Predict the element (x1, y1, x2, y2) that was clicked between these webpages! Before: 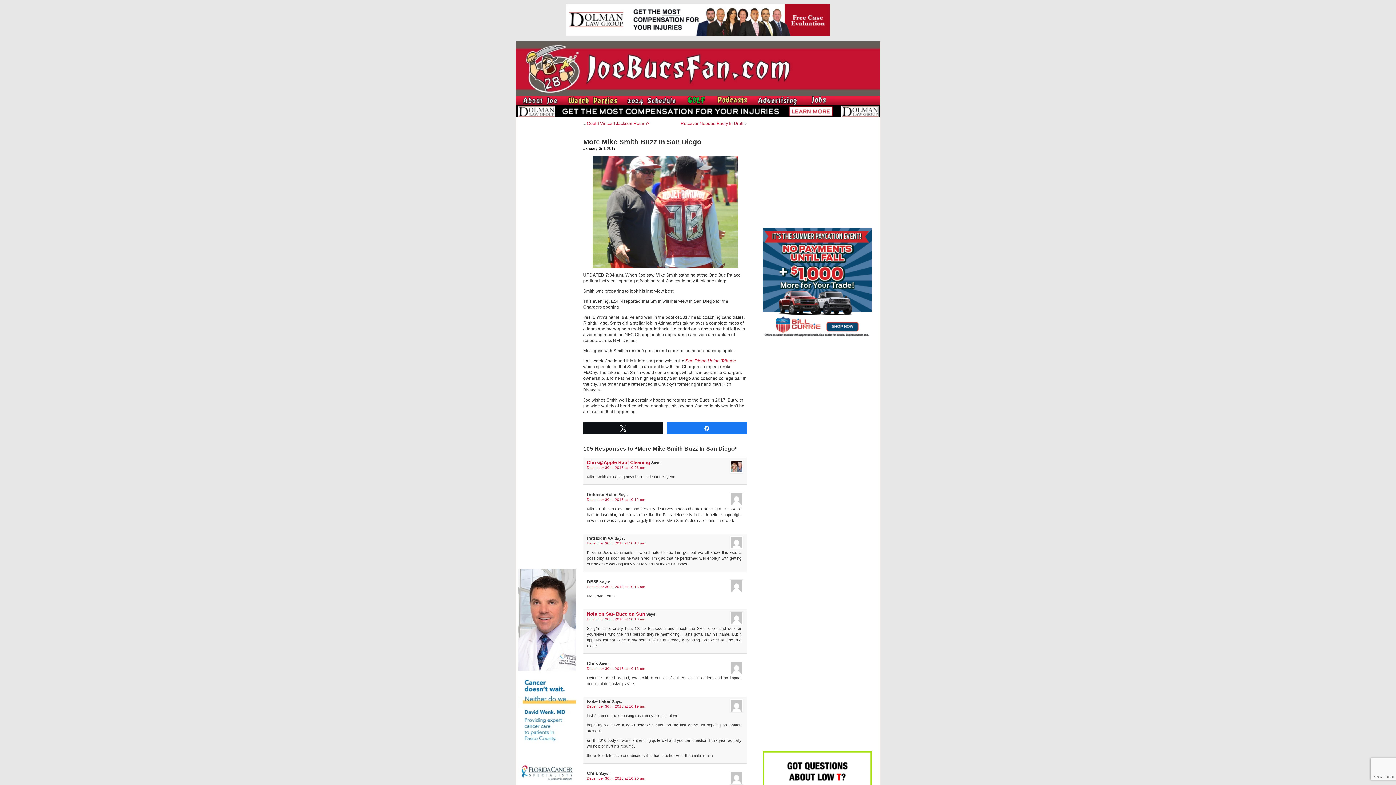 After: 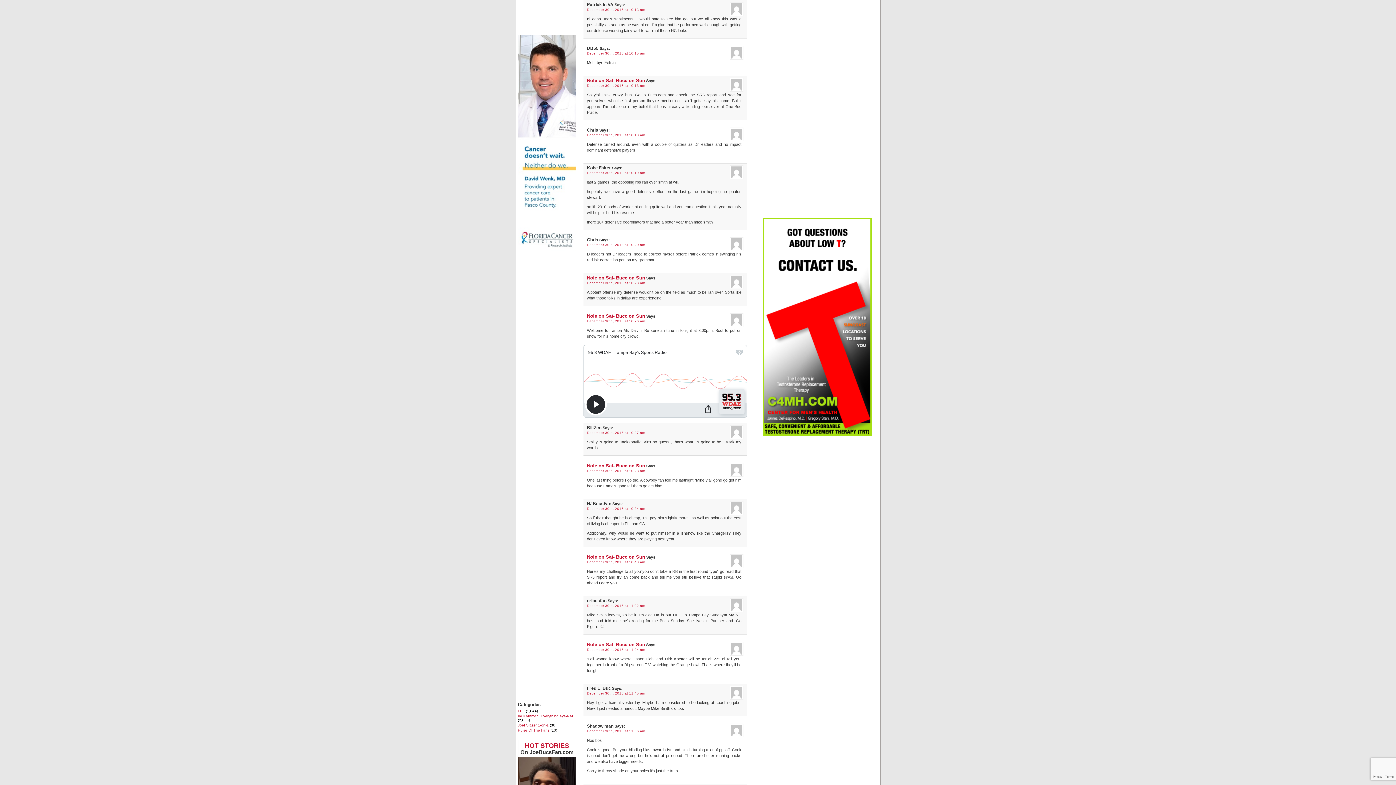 Action: label: December 30th, 2016 at 10:13 am bbox: (587, 541, 645, 545)